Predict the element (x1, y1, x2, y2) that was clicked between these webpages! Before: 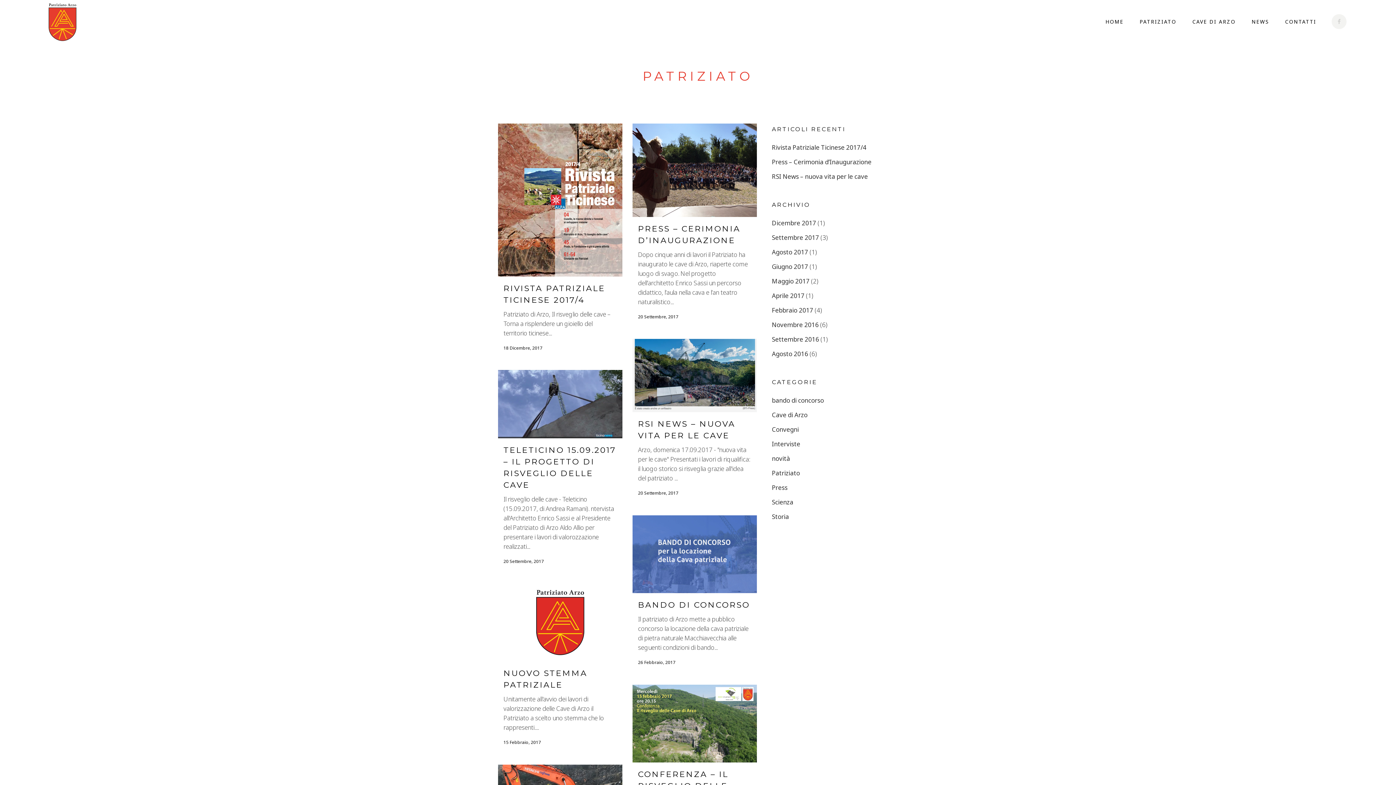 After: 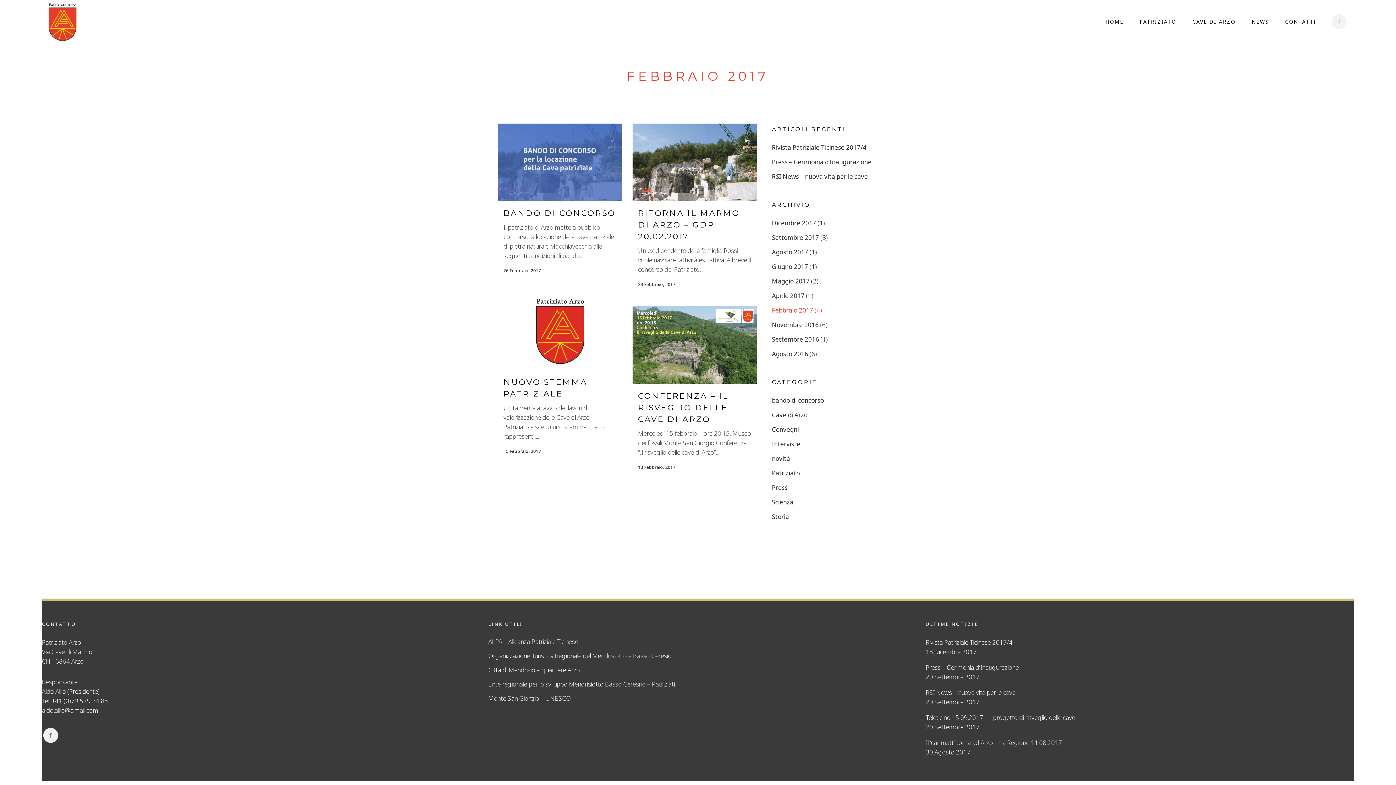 Action: bbox: (772, 306, 813, 314) label: Febbraio 2017